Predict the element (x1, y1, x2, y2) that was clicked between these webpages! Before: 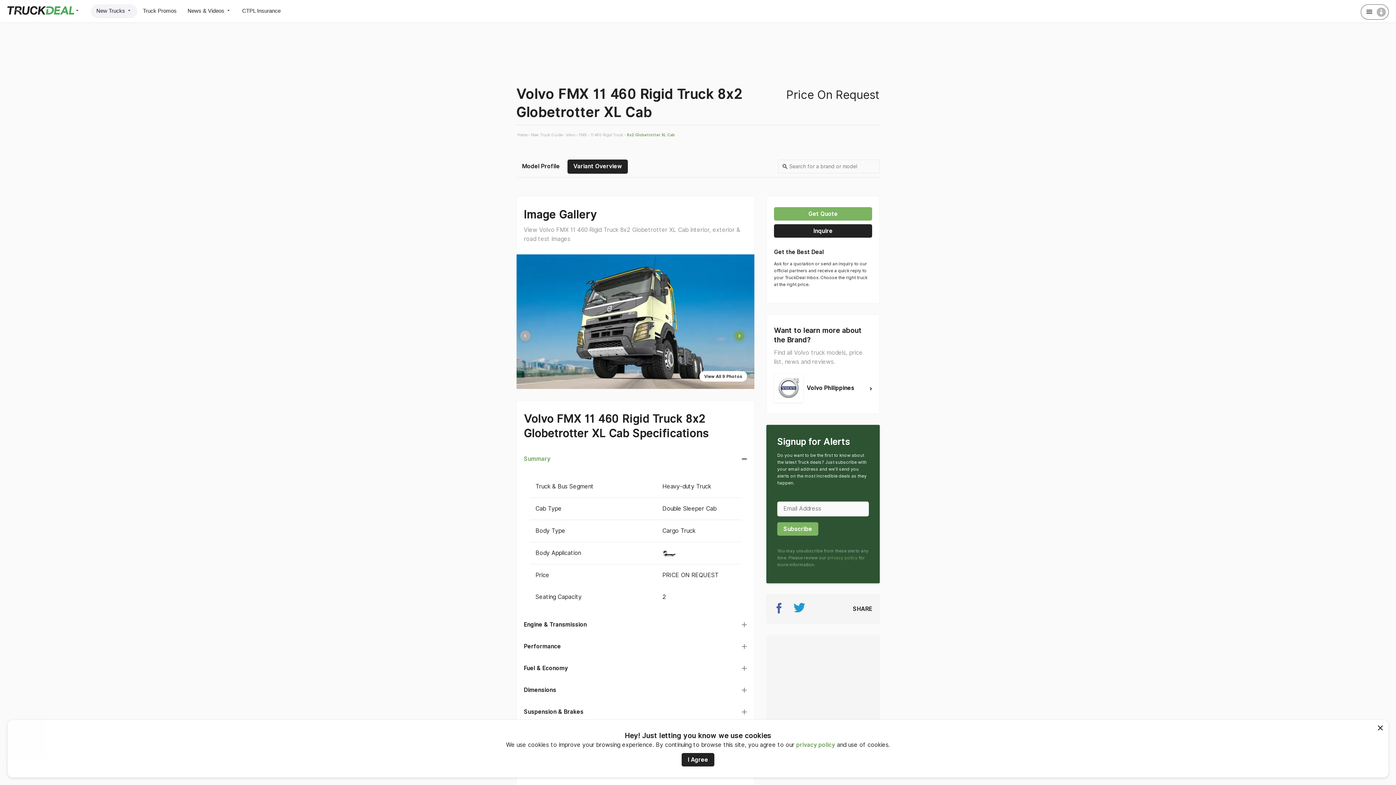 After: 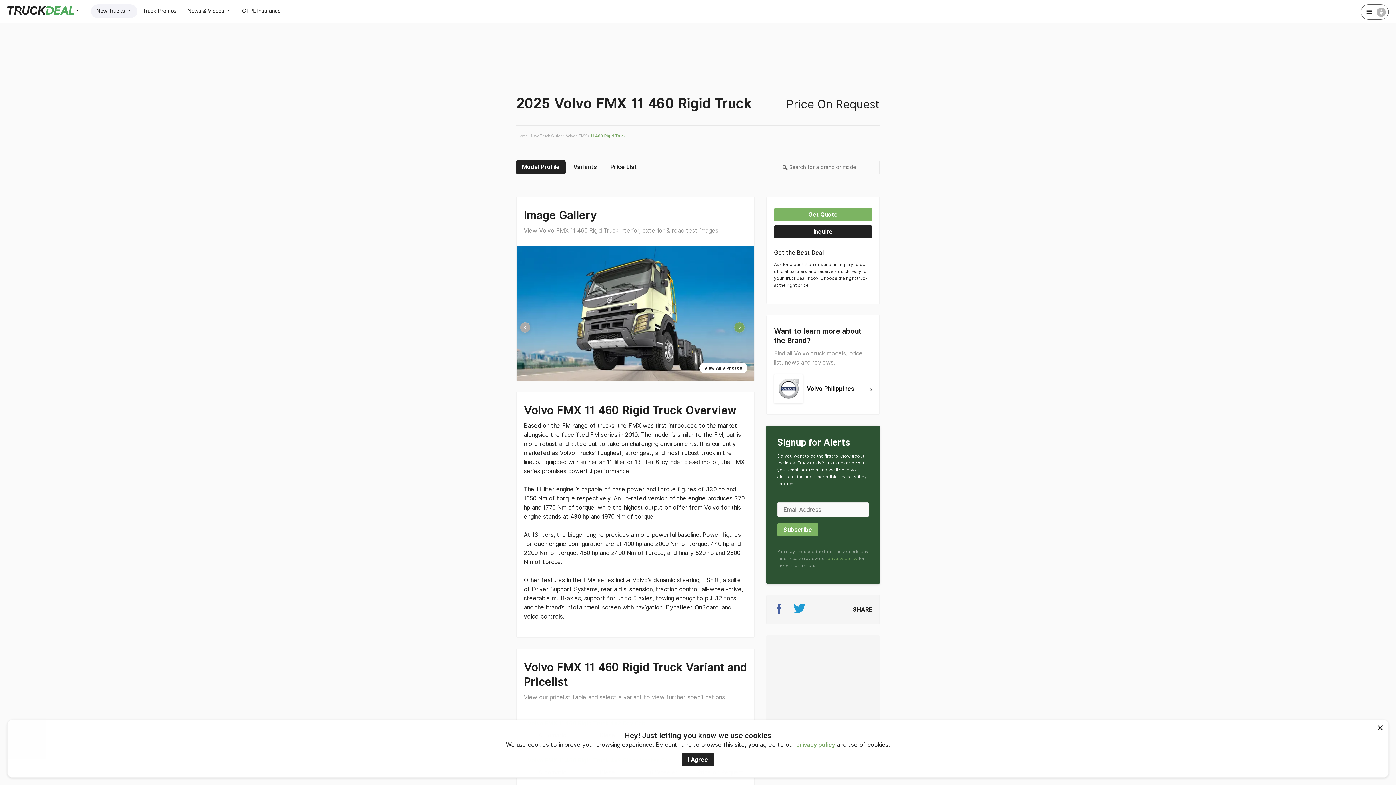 Action: bbox: (516, 159, 565, 173) label: Model Profile